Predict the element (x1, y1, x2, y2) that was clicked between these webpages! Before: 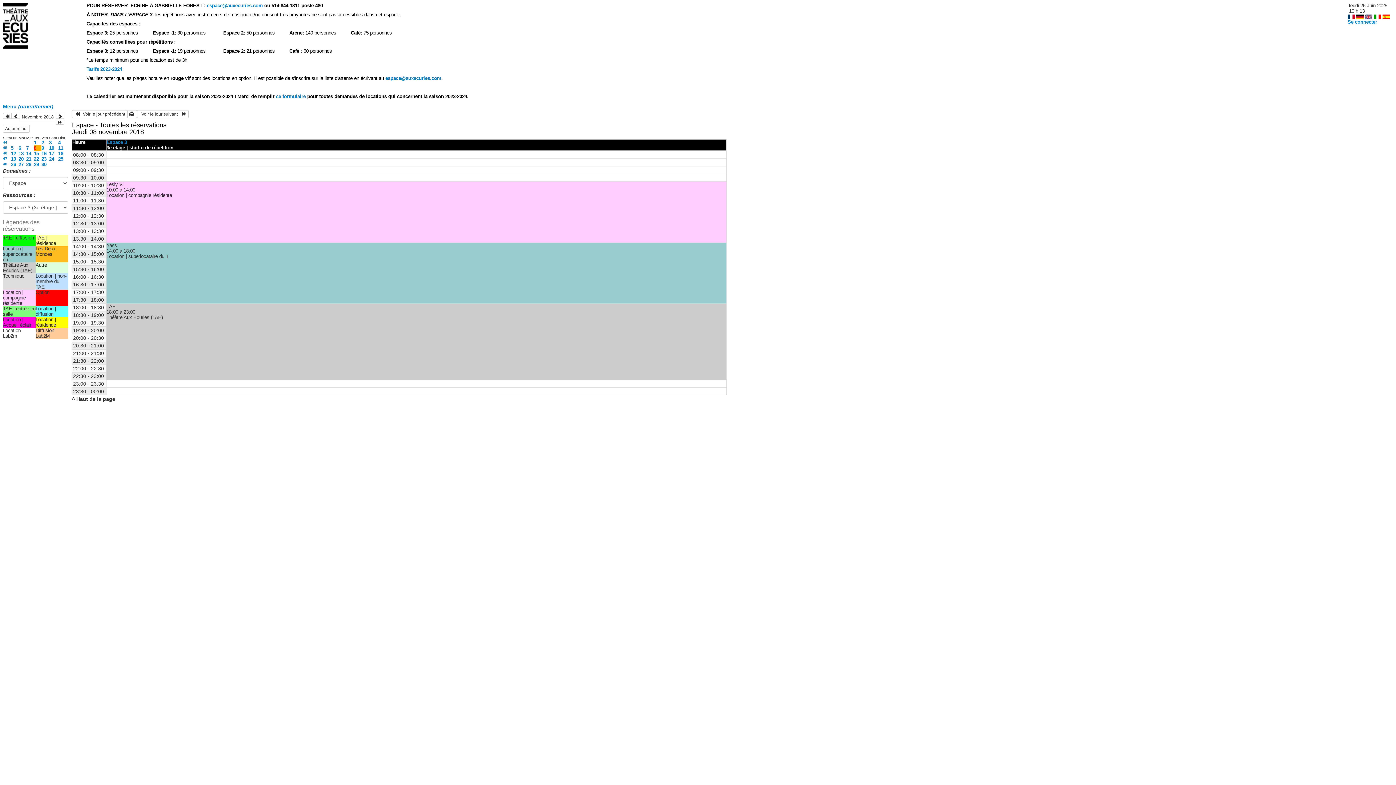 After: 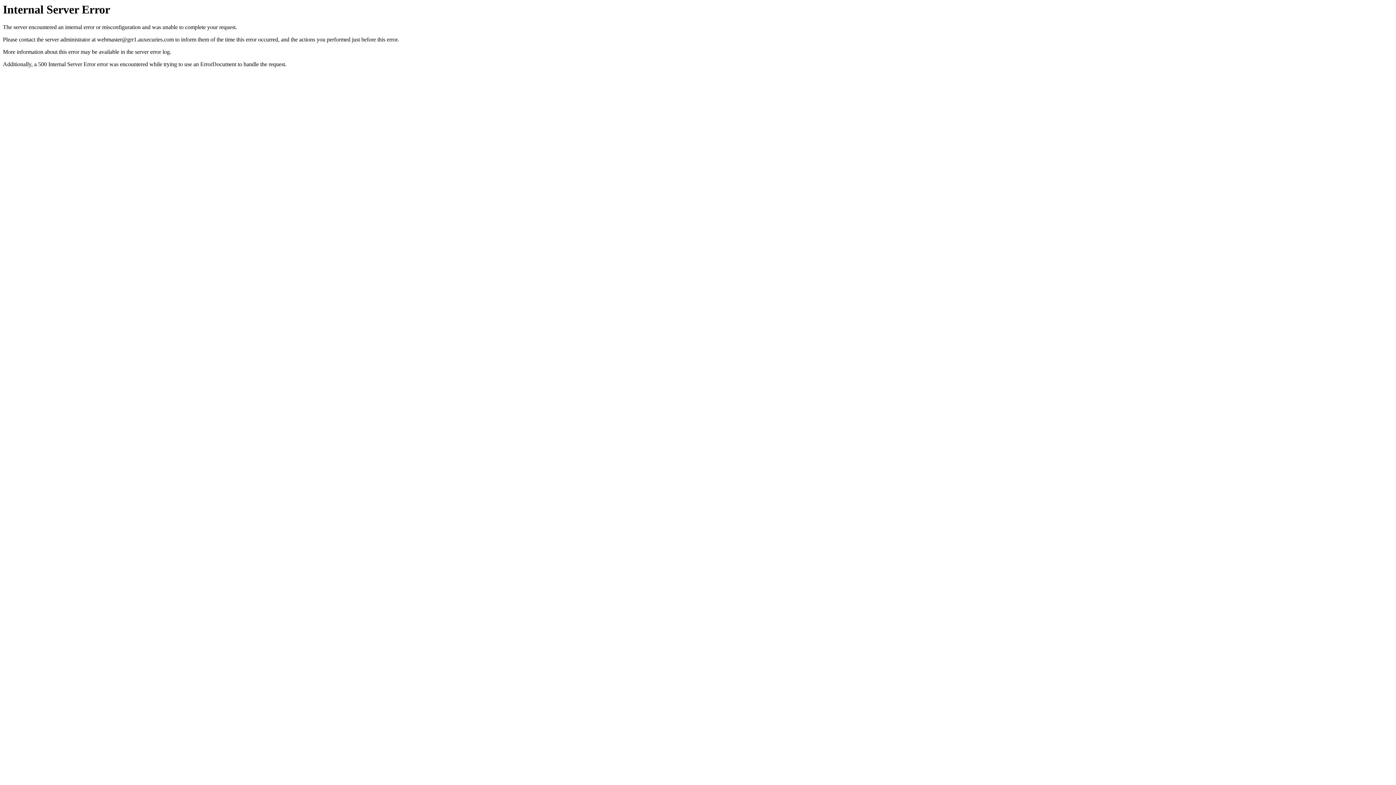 Action: bbox: (1365, 13, 1372, 19)